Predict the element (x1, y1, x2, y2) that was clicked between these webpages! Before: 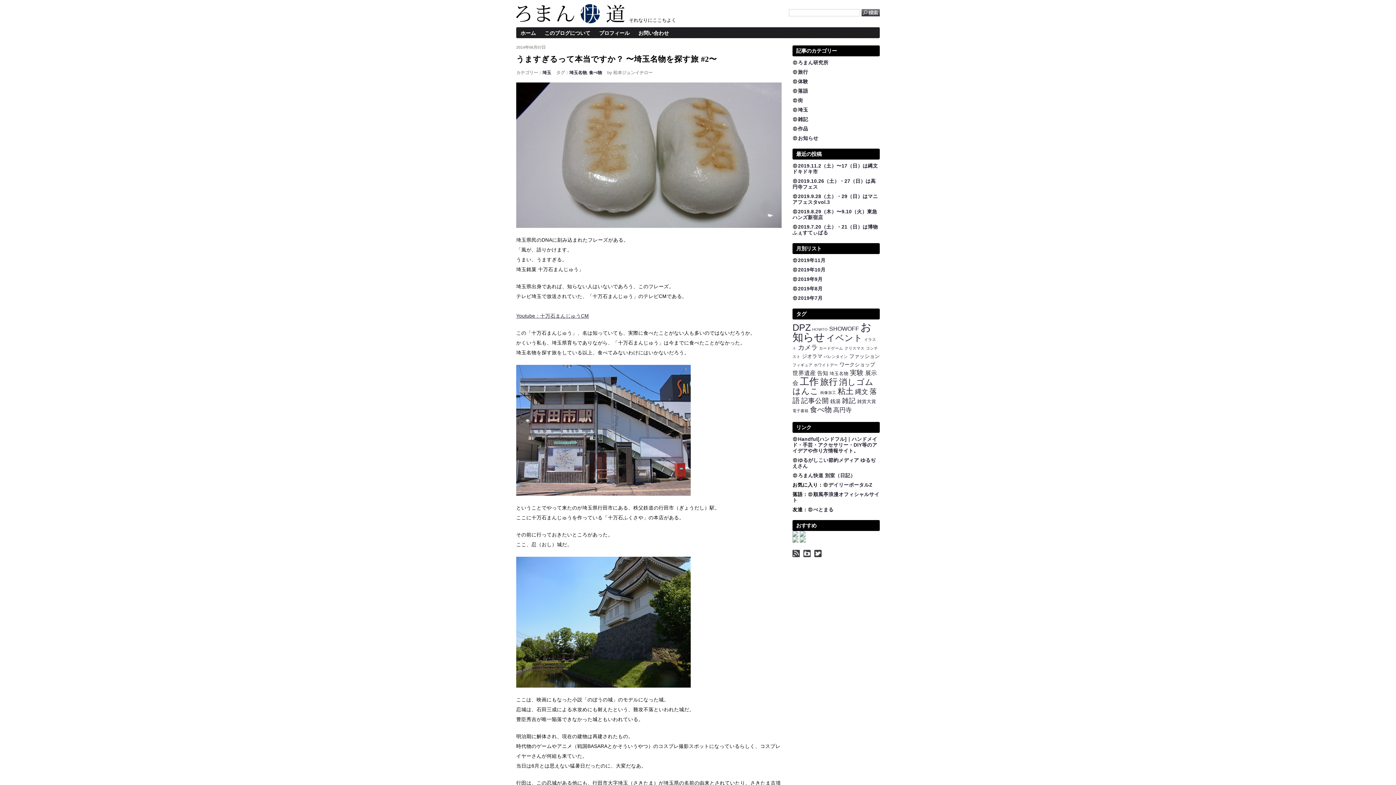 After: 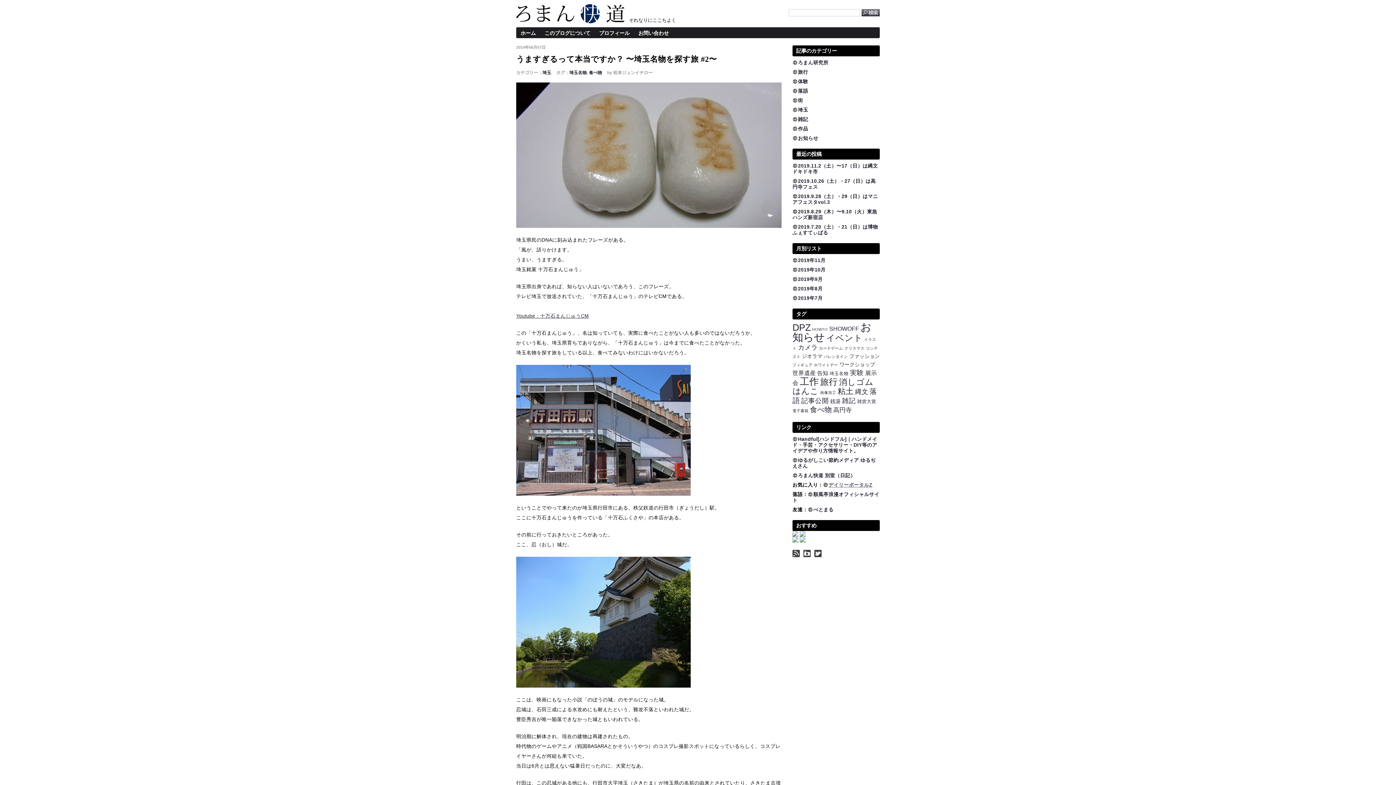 Action: bbox: (823, 482, 872, 488) label: デイリーポータルZ